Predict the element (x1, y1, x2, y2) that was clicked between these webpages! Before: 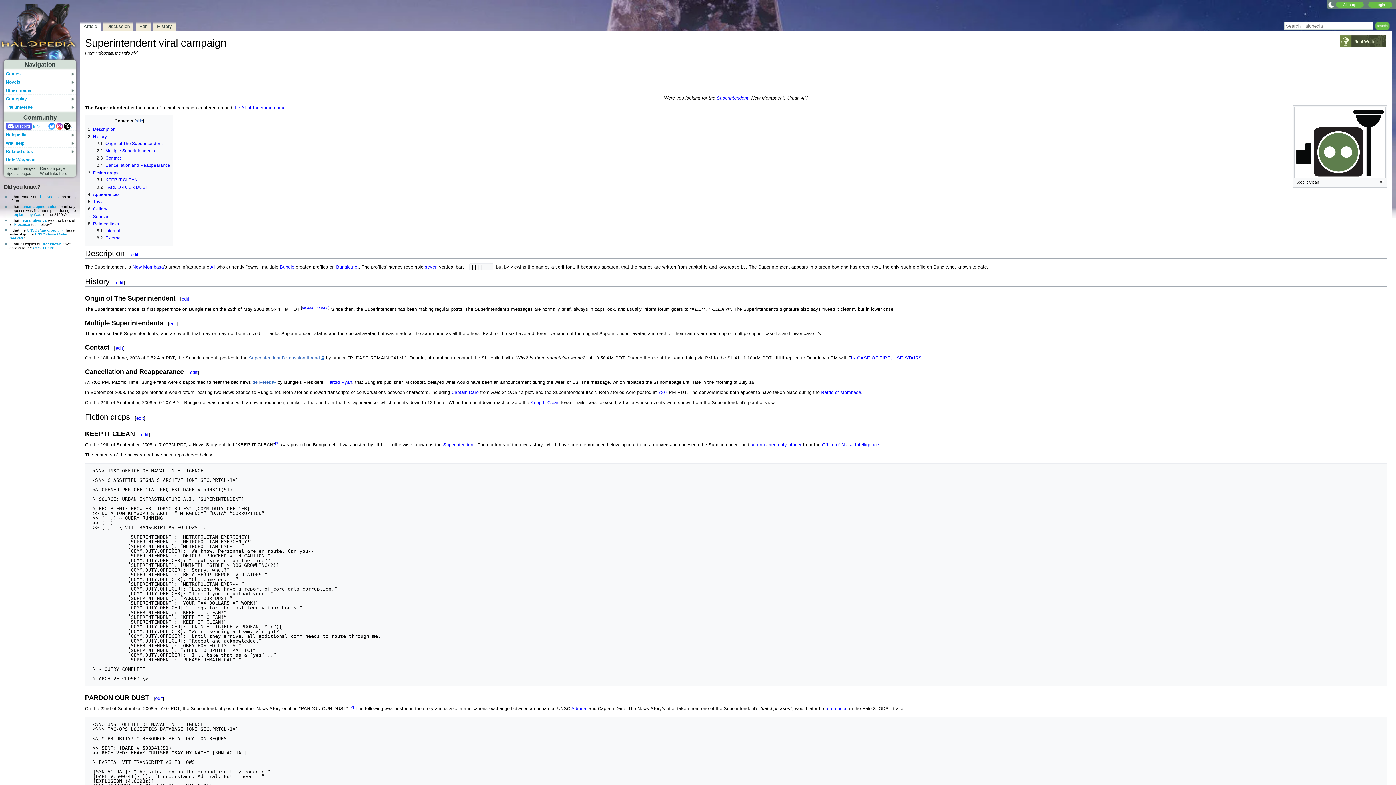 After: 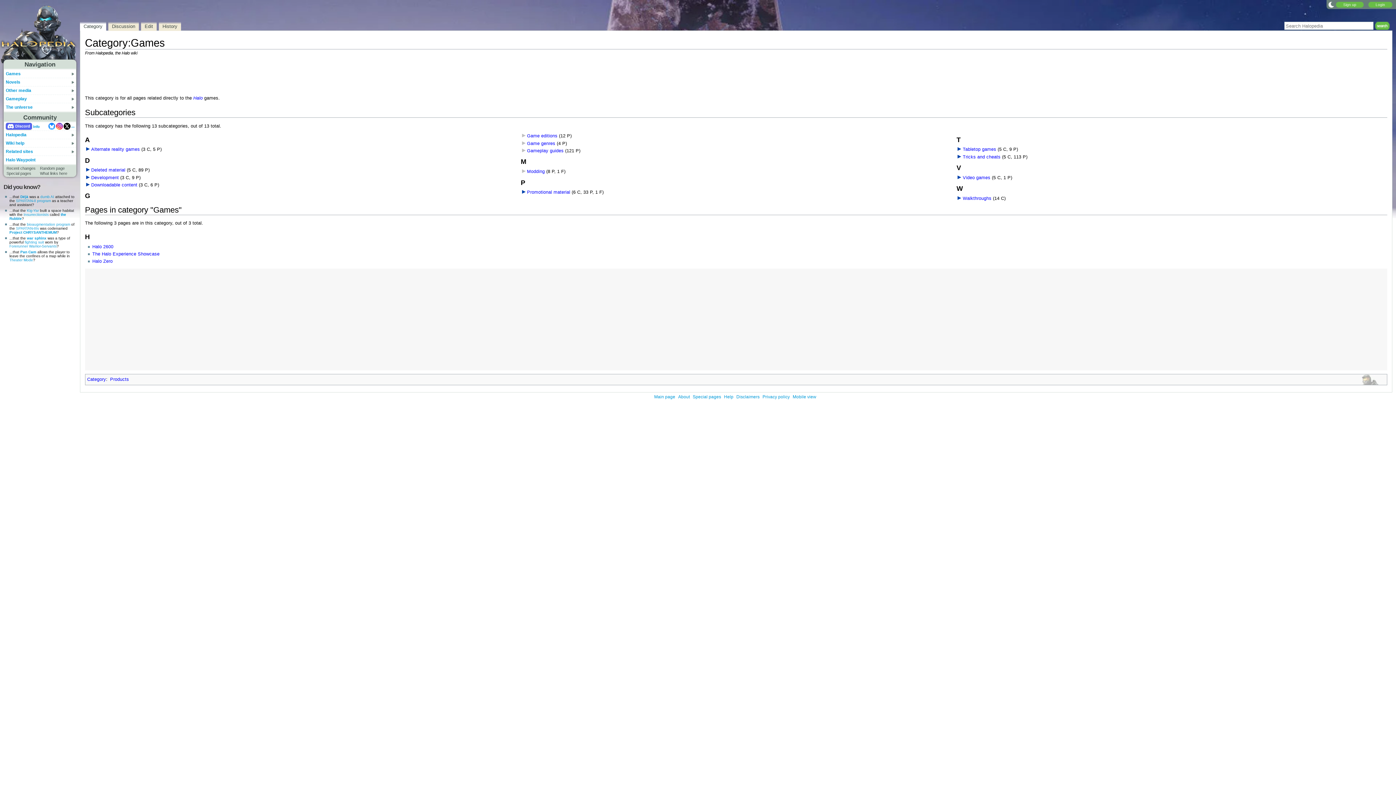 Action: label: Games bbox: (5, 71, 20, 76)